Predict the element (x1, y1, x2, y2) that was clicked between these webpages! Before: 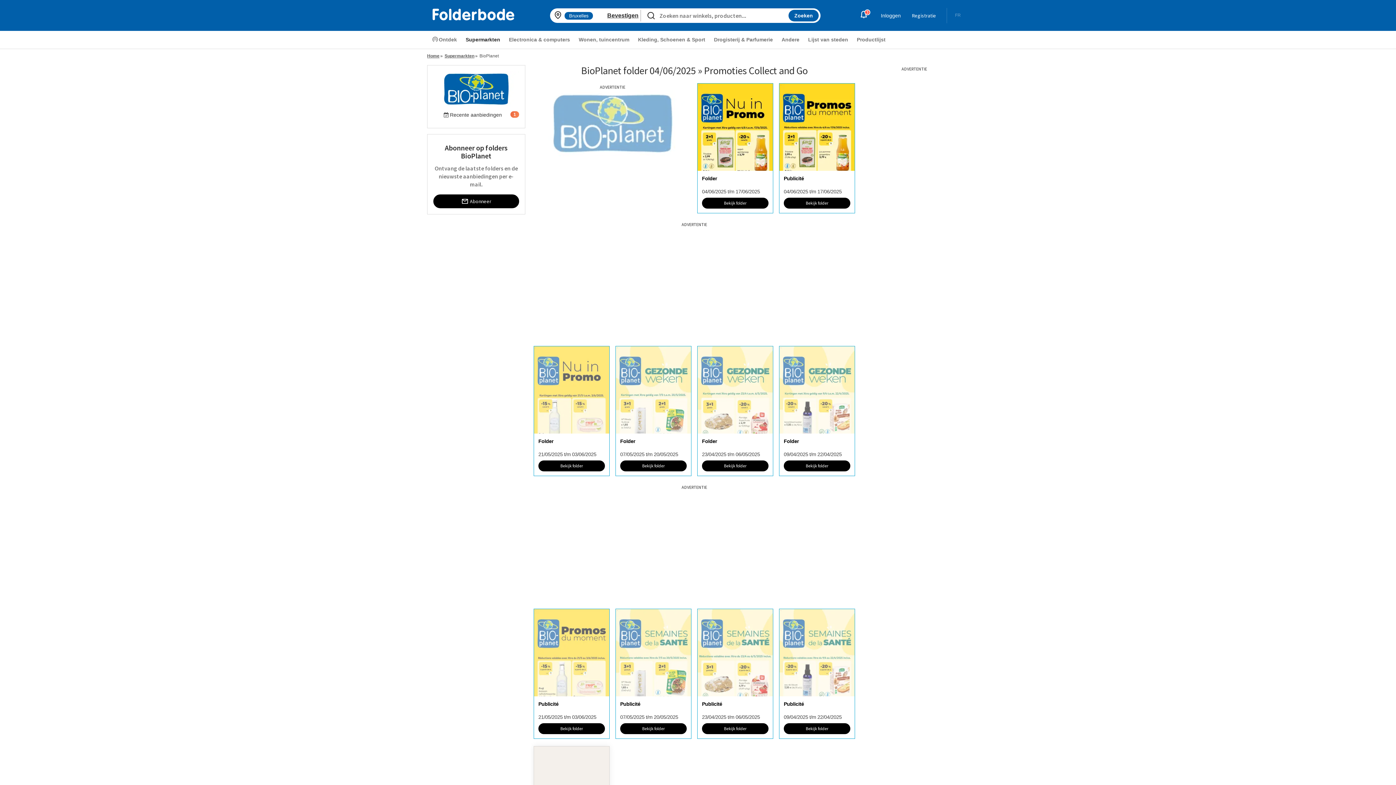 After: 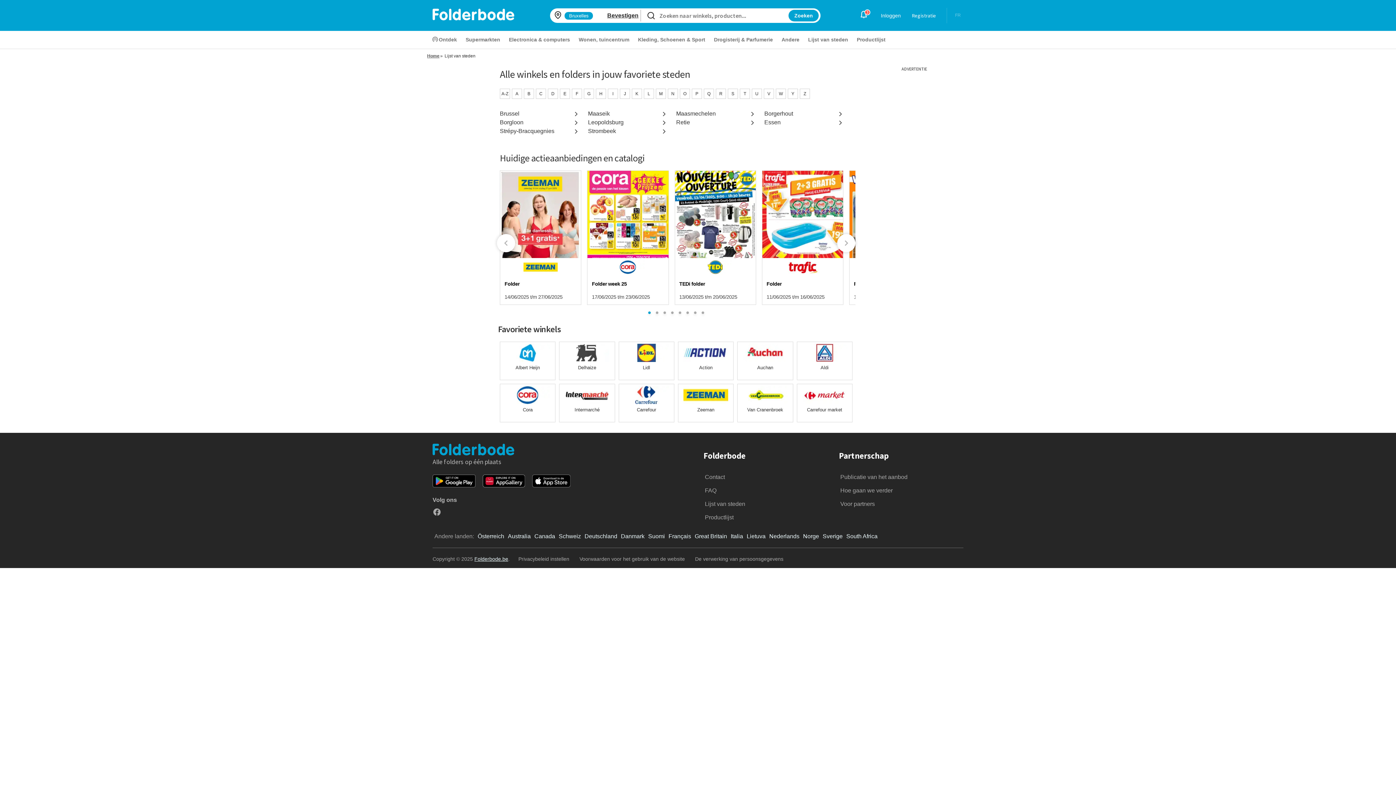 Action: bbox: (804, 33, 852, 45) label: Lijst van steden